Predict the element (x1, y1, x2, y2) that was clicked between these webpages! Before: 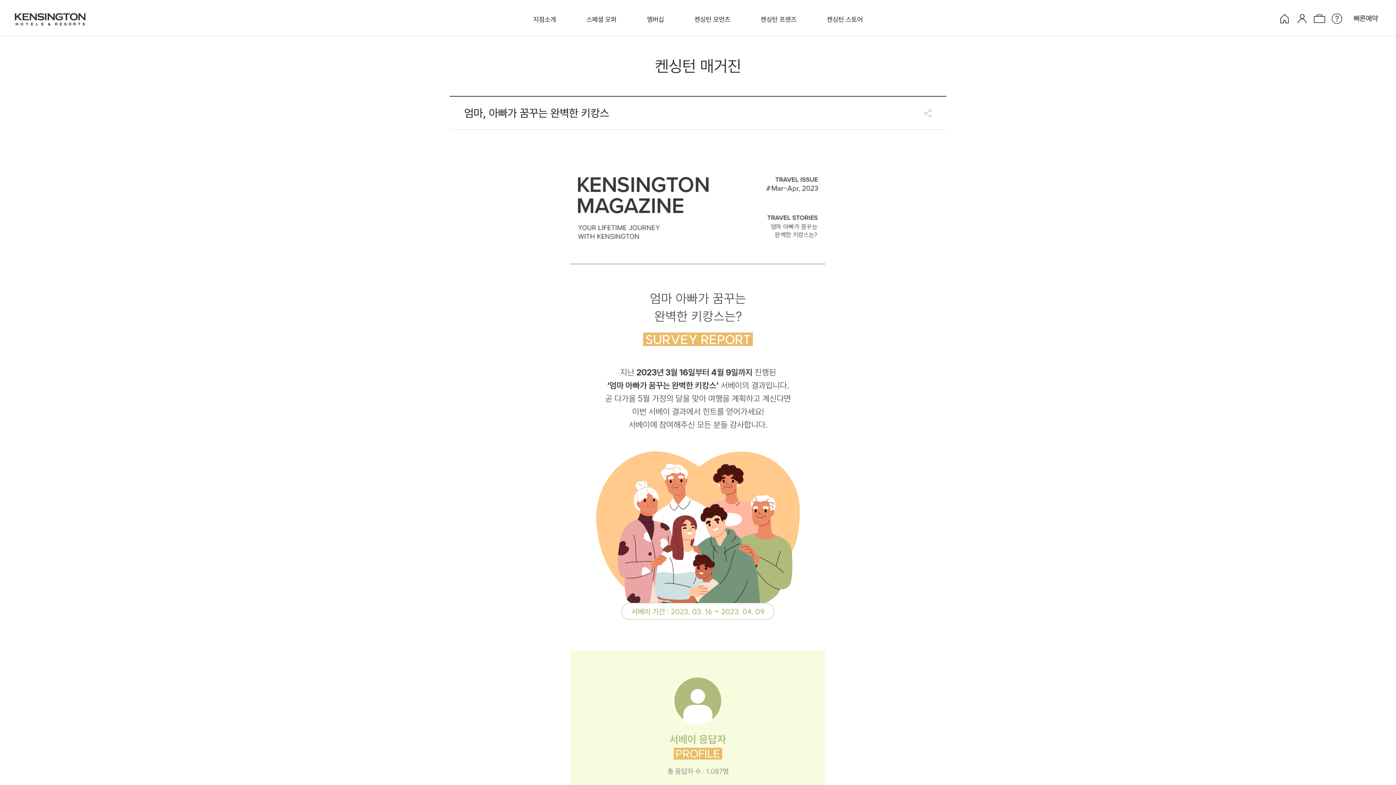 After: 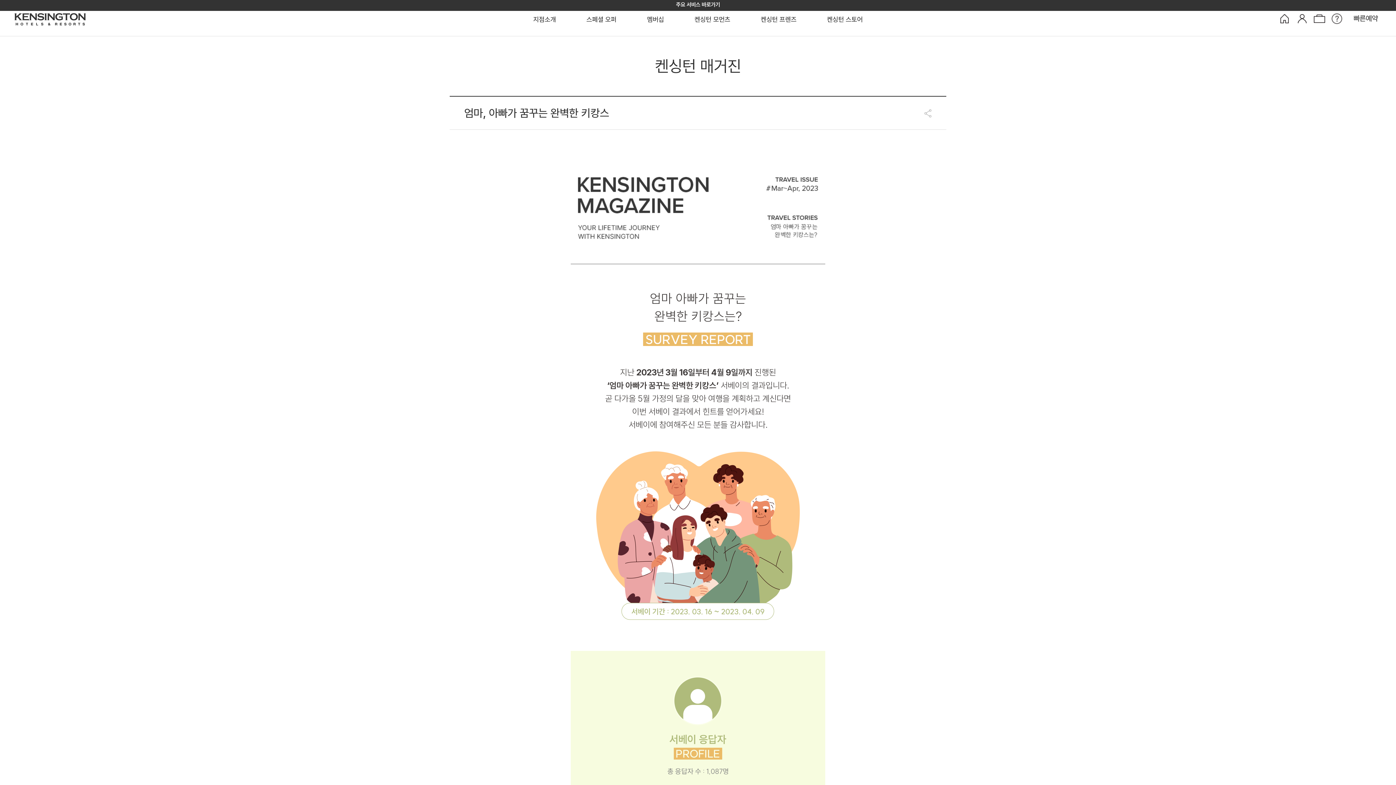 Action: bbox: (0, 0, 0, 0) label: 주요 서비스 바로가기